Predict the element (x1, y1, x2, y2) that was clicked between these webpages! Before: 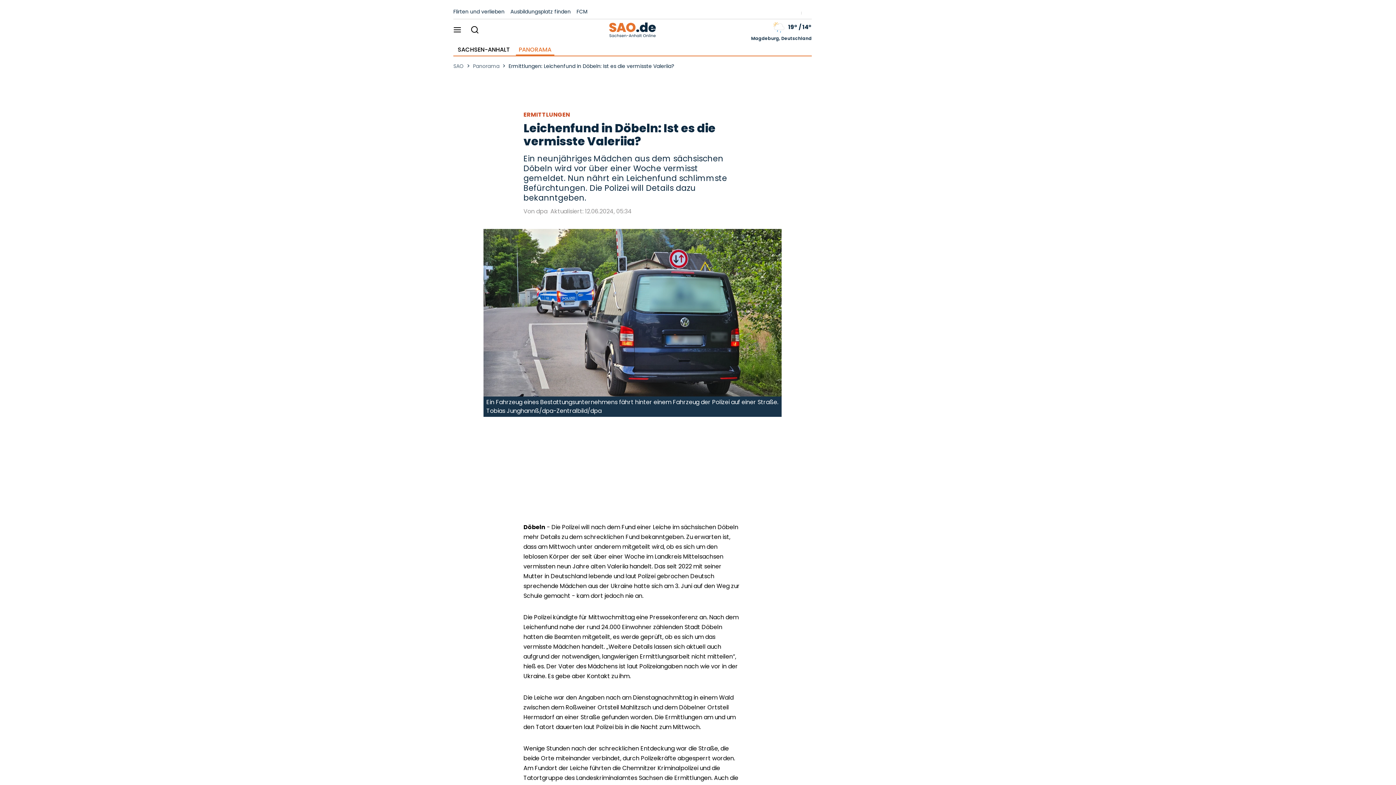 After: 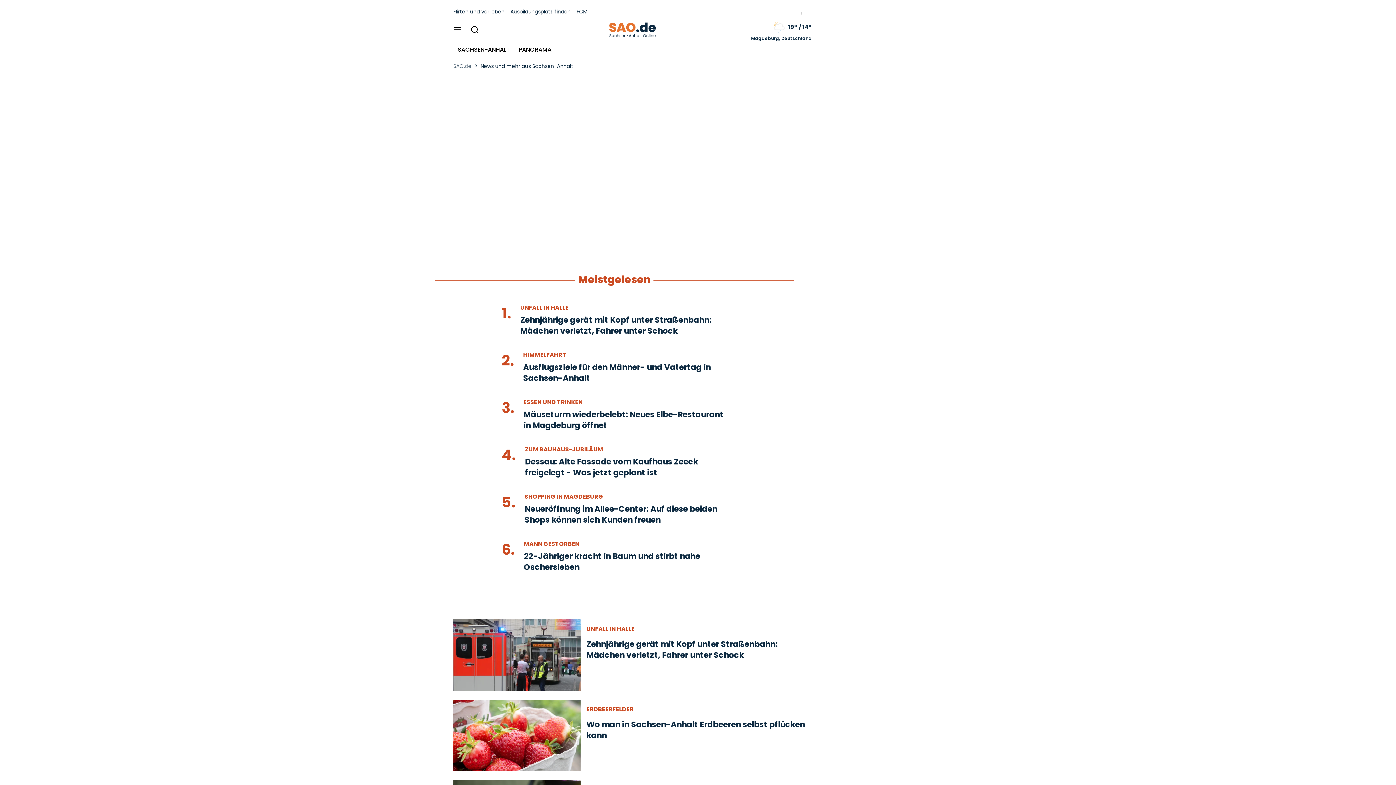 Action: bbox: (453, 62, 464, 70) label: SAO